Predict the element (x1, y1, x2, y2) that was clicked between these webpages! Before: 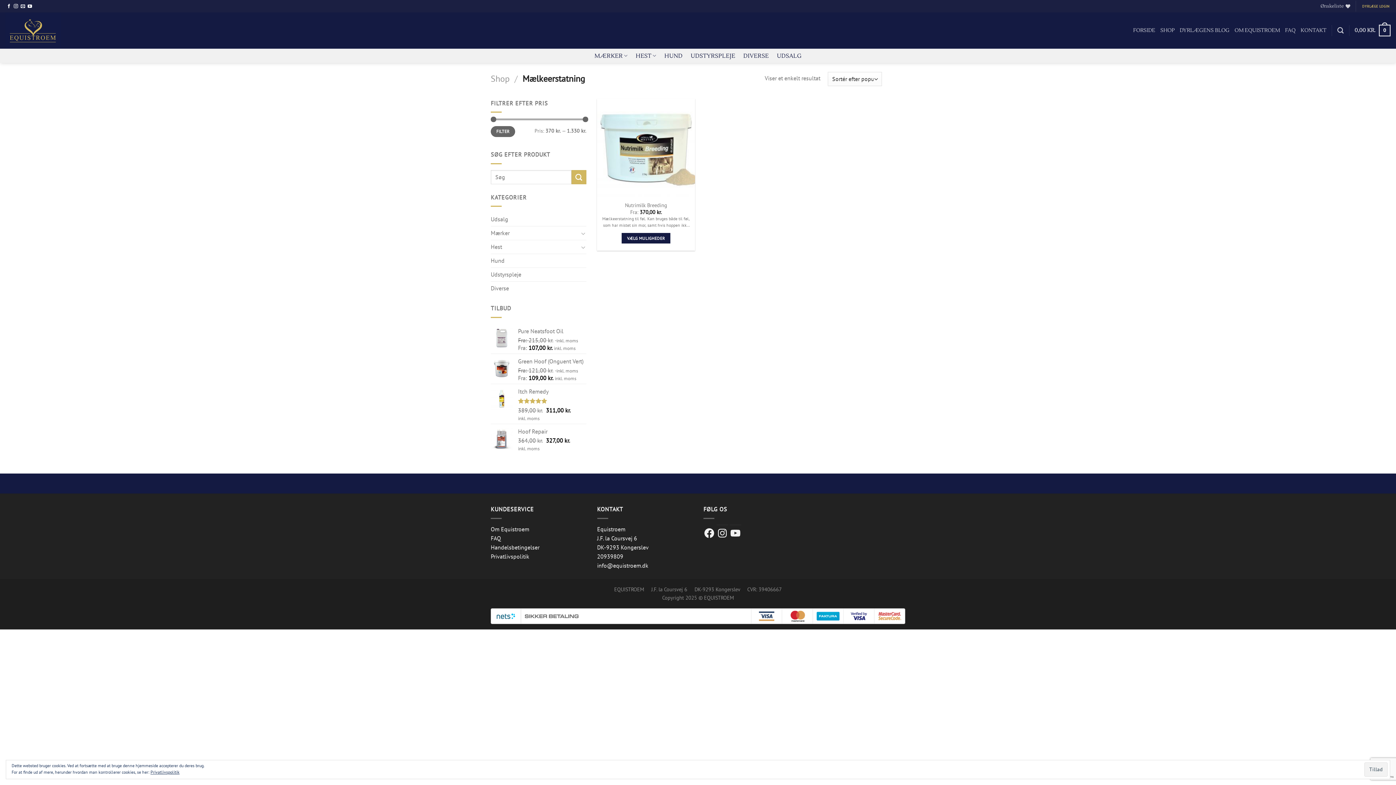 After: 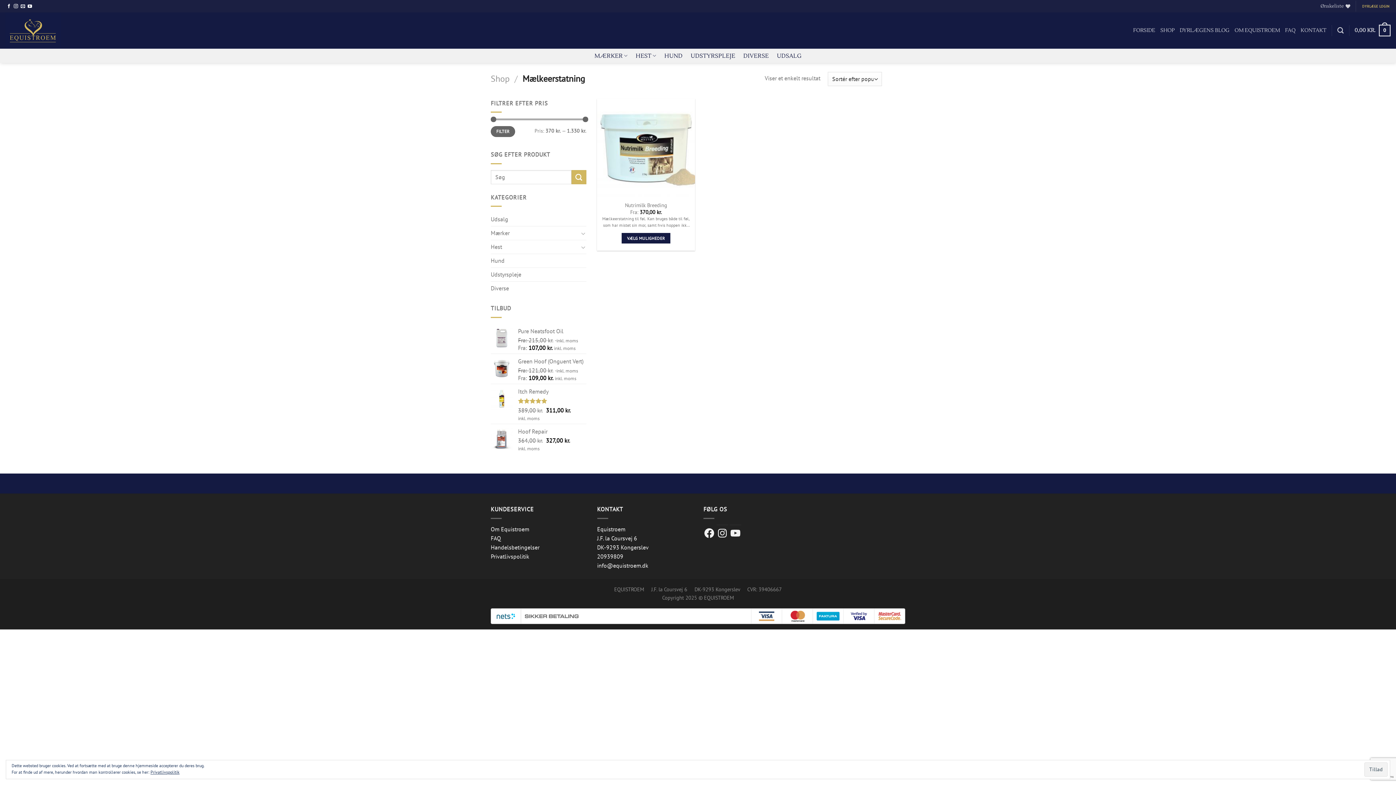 Action: bbox: (490, 612, 905, 619)